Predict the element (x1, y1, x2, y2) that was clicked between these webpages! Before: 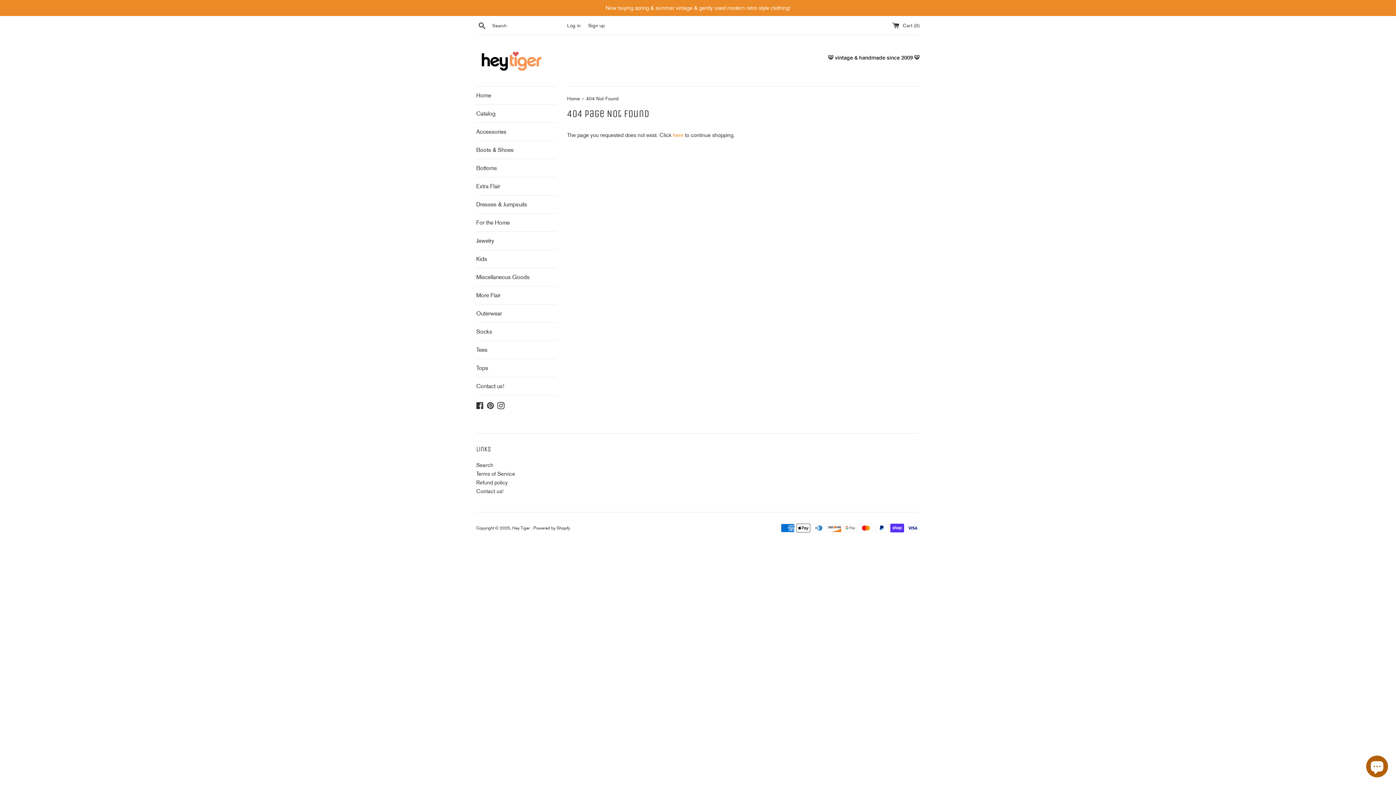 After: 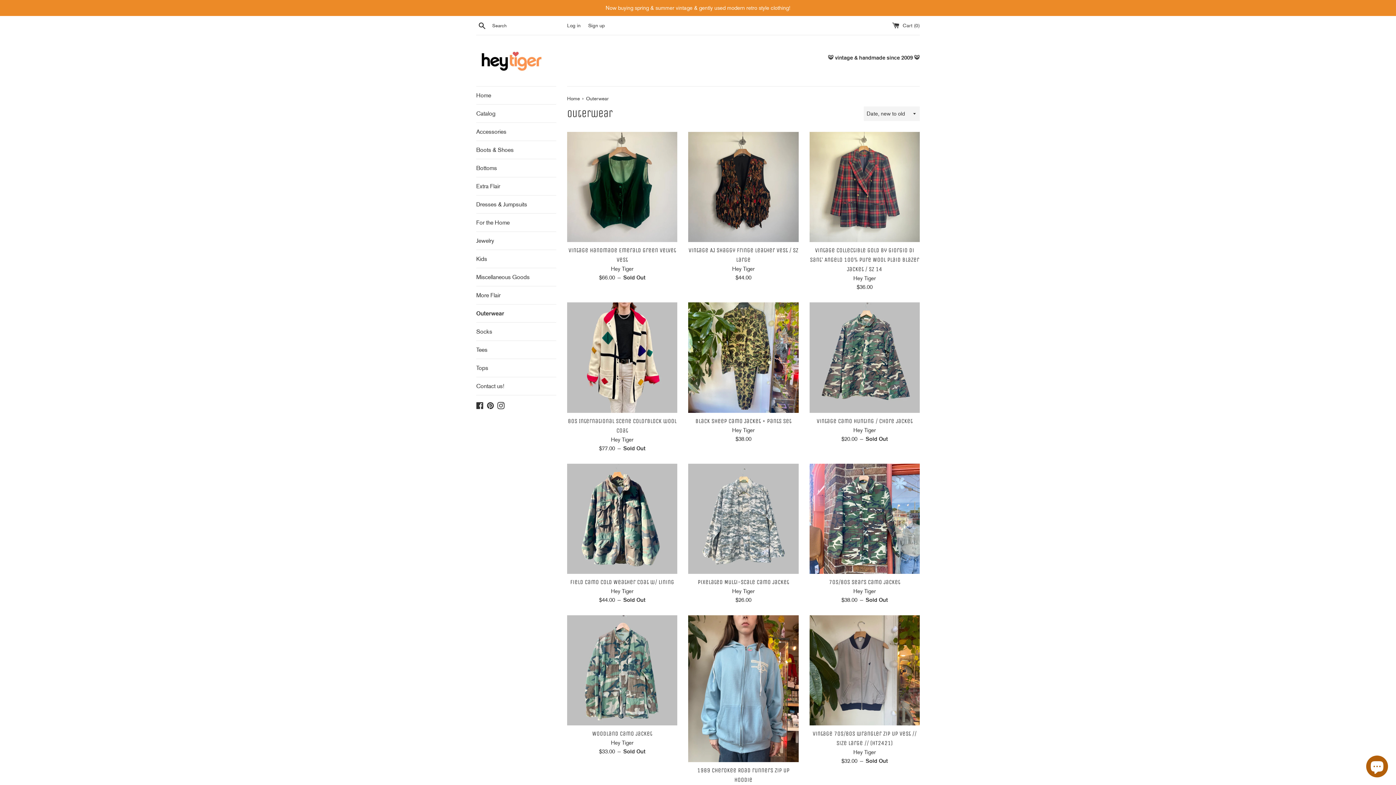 Action: label: Outerwear bbox: (476, 304, 556, 322)